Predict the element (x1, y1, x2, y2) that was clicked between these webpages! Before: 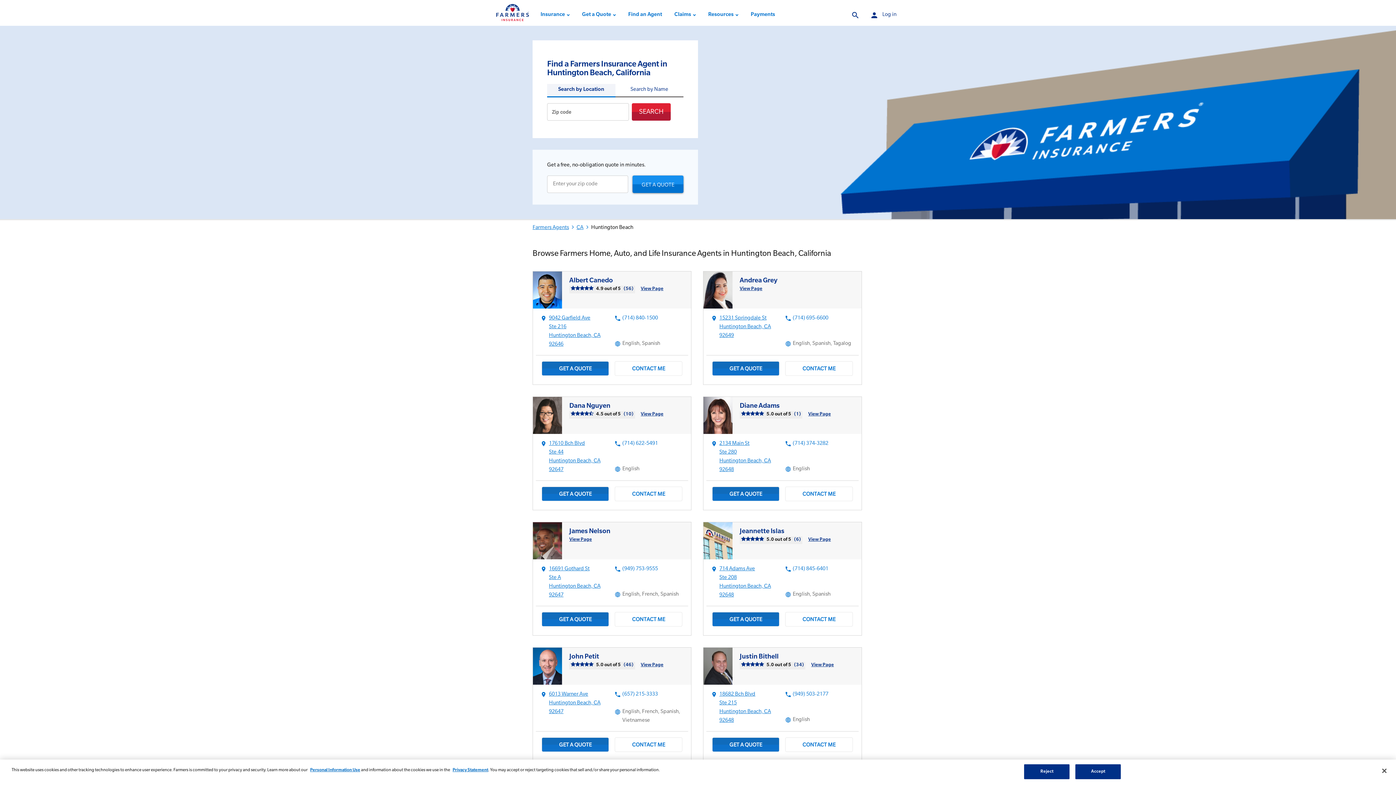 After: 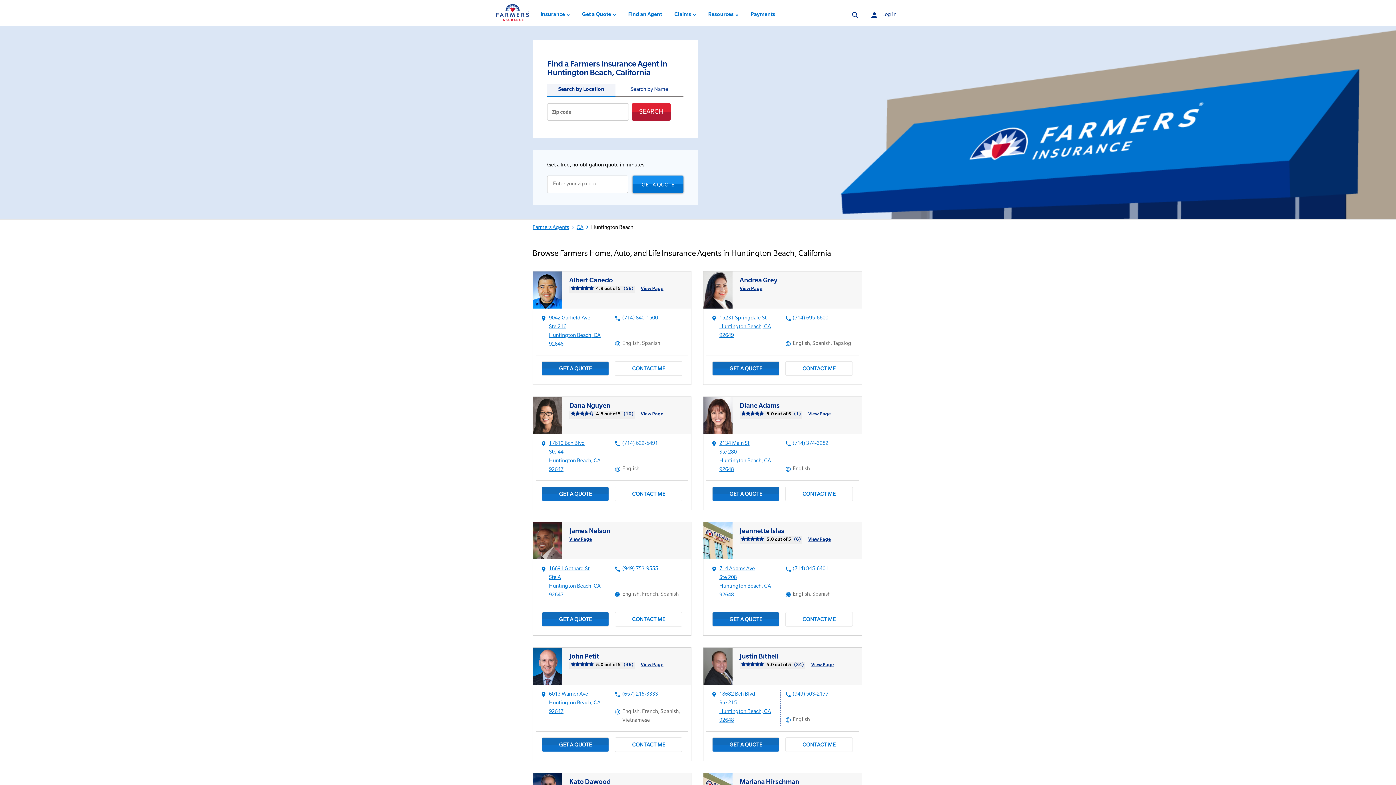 Action: label: 18682 Bch Blvd
Ste 215
Huntington Beach, CA 92648 bbox: (719, 690, 779, 725)